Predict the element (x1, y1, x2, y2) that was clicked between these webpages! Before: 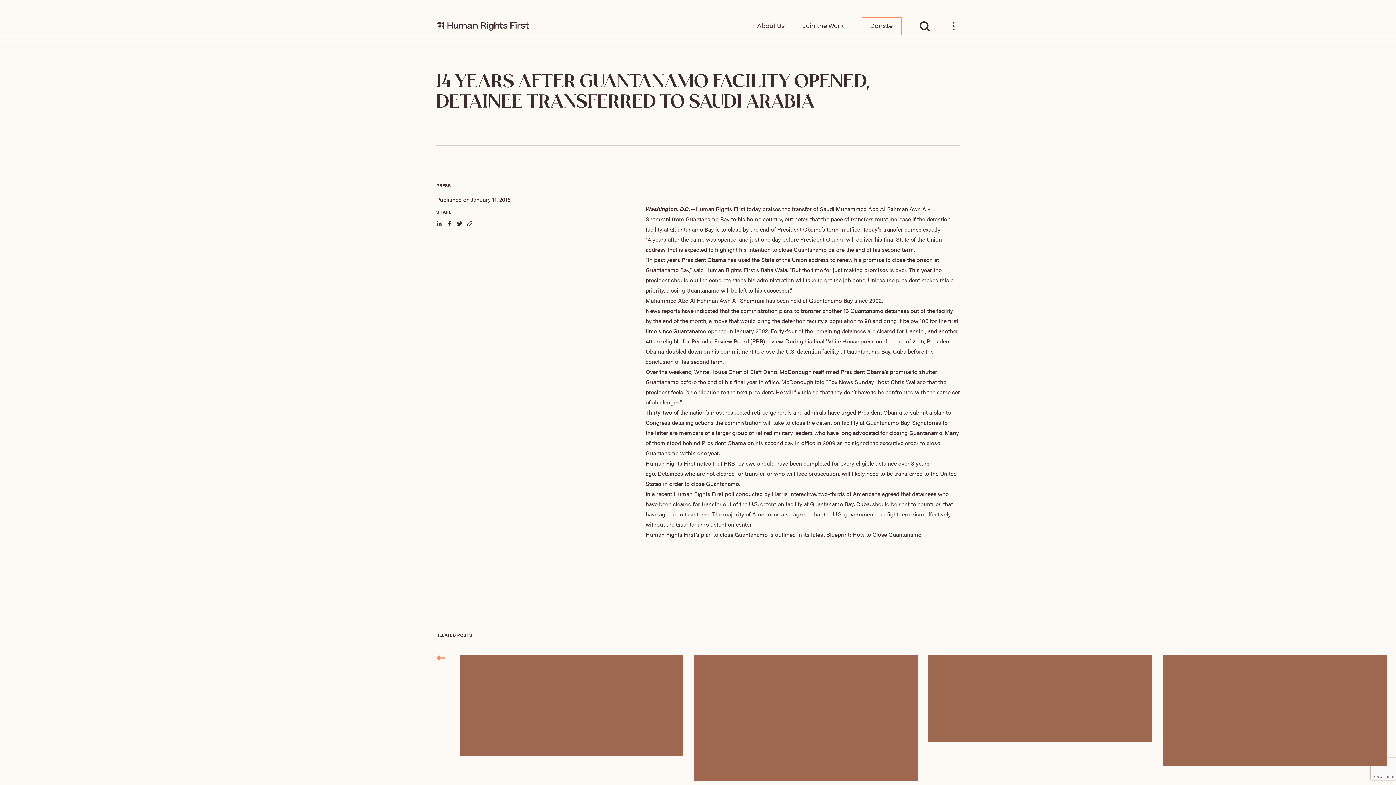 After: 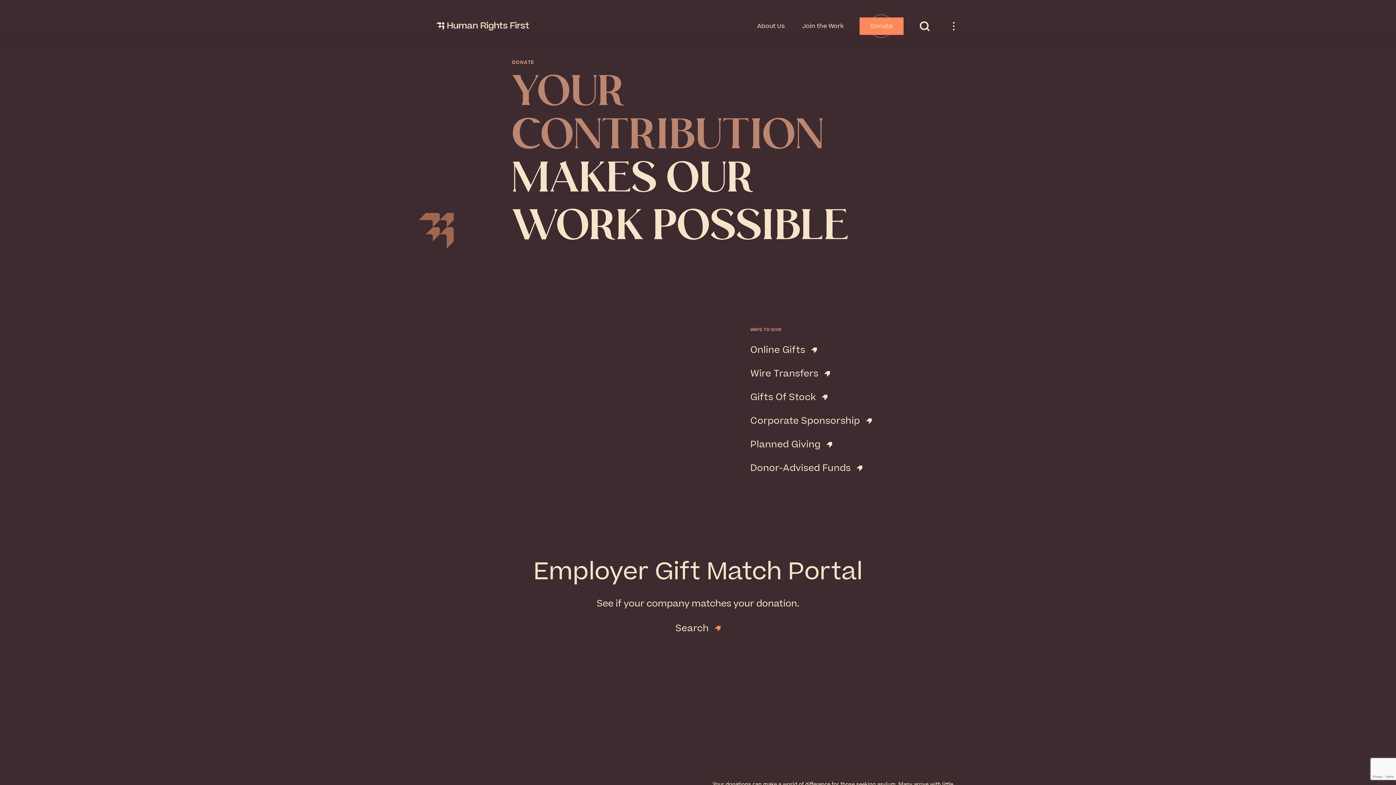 Action: bbox: (861, 17, 901, 34) label: Donate
Donate